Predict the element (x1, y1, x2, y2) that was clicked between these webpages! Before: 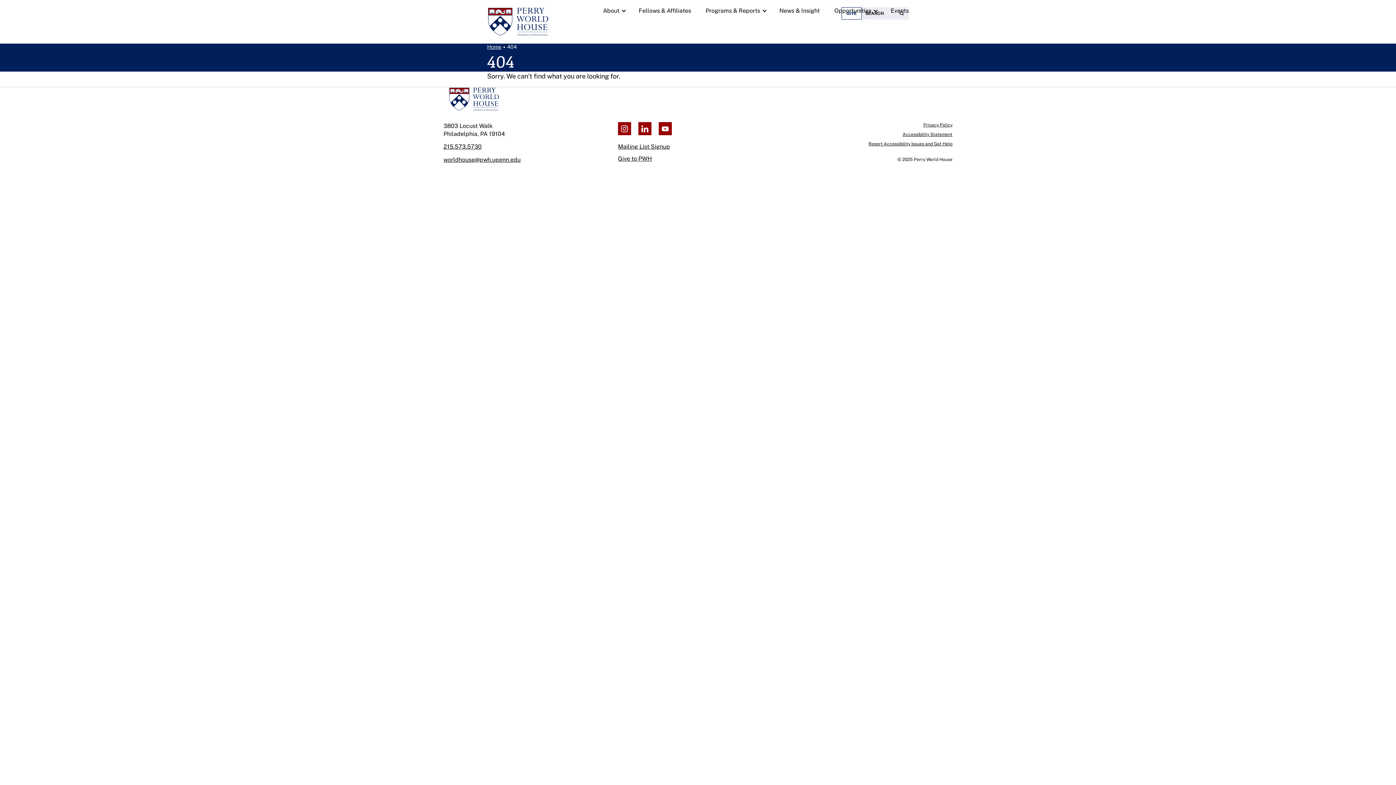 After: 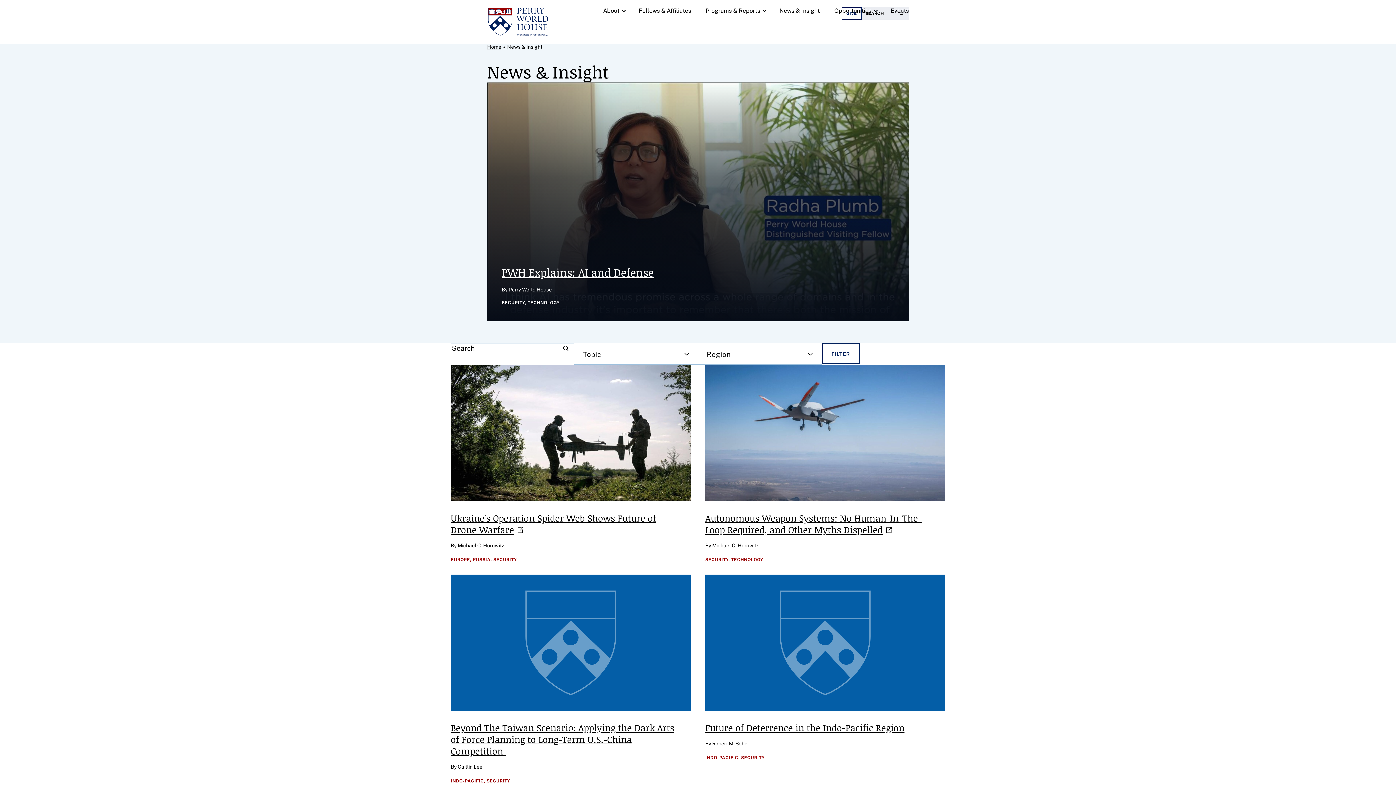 Action: label: News & Insight bbox: (779, 7, 821, 14)